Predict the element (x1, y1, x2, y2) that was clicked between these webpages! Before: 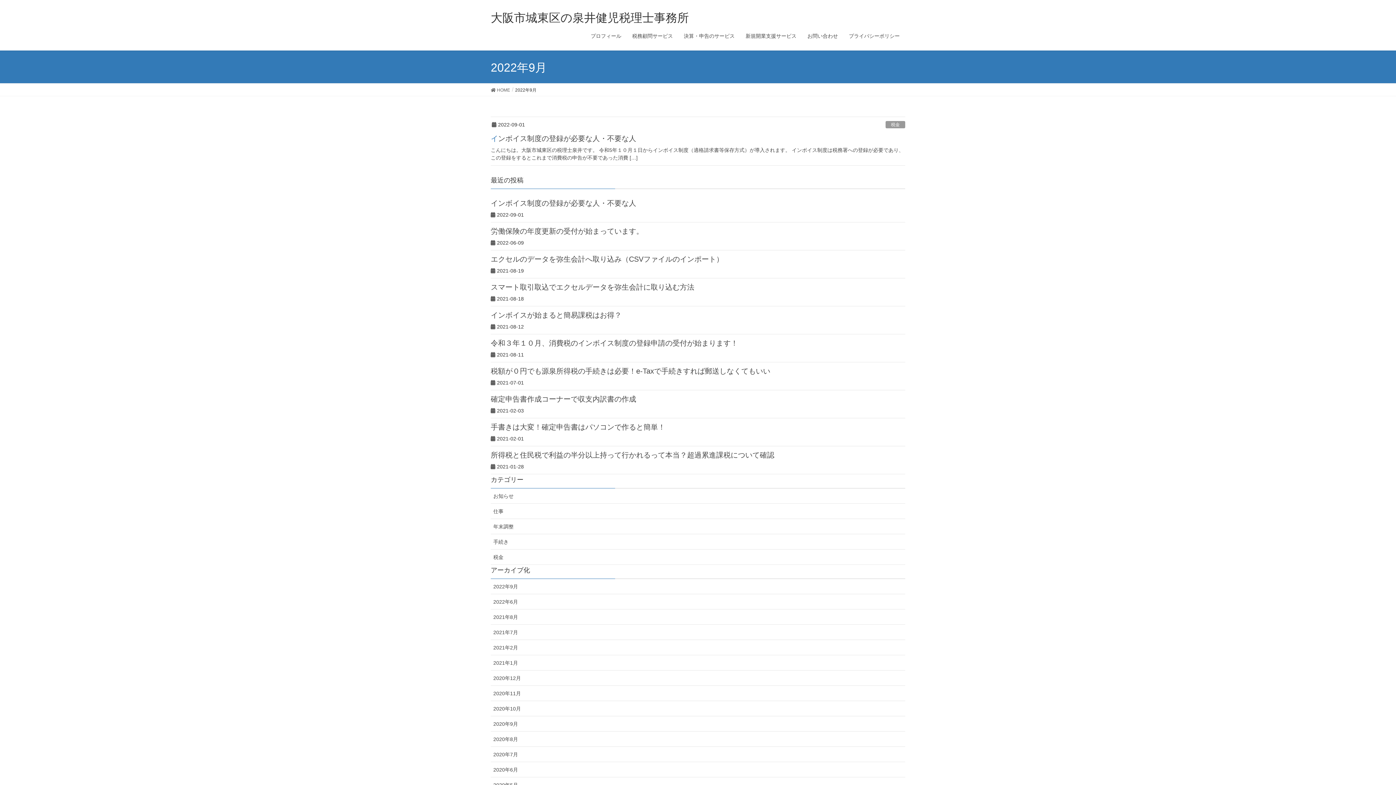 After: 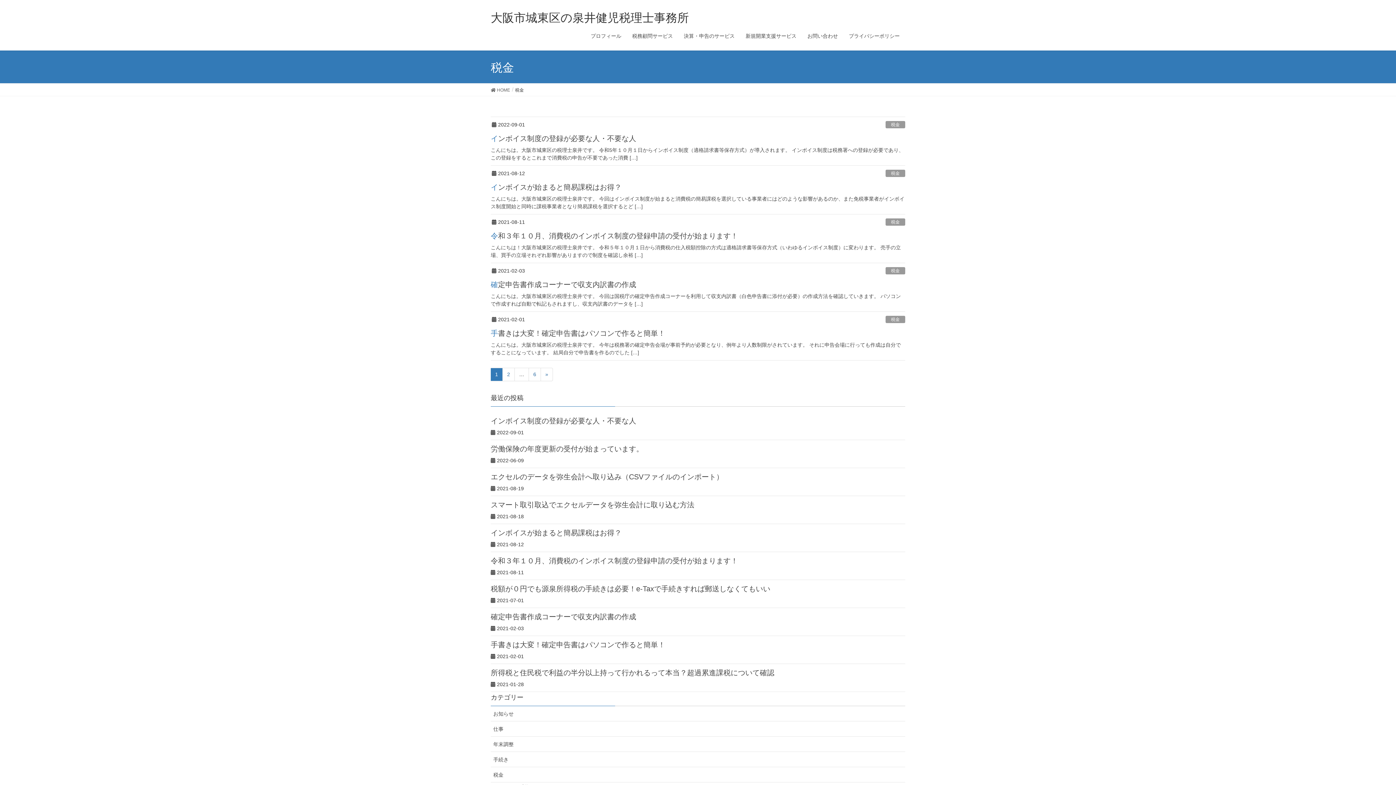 Action: bbox: (490, 549, 905, 565) label: 税金